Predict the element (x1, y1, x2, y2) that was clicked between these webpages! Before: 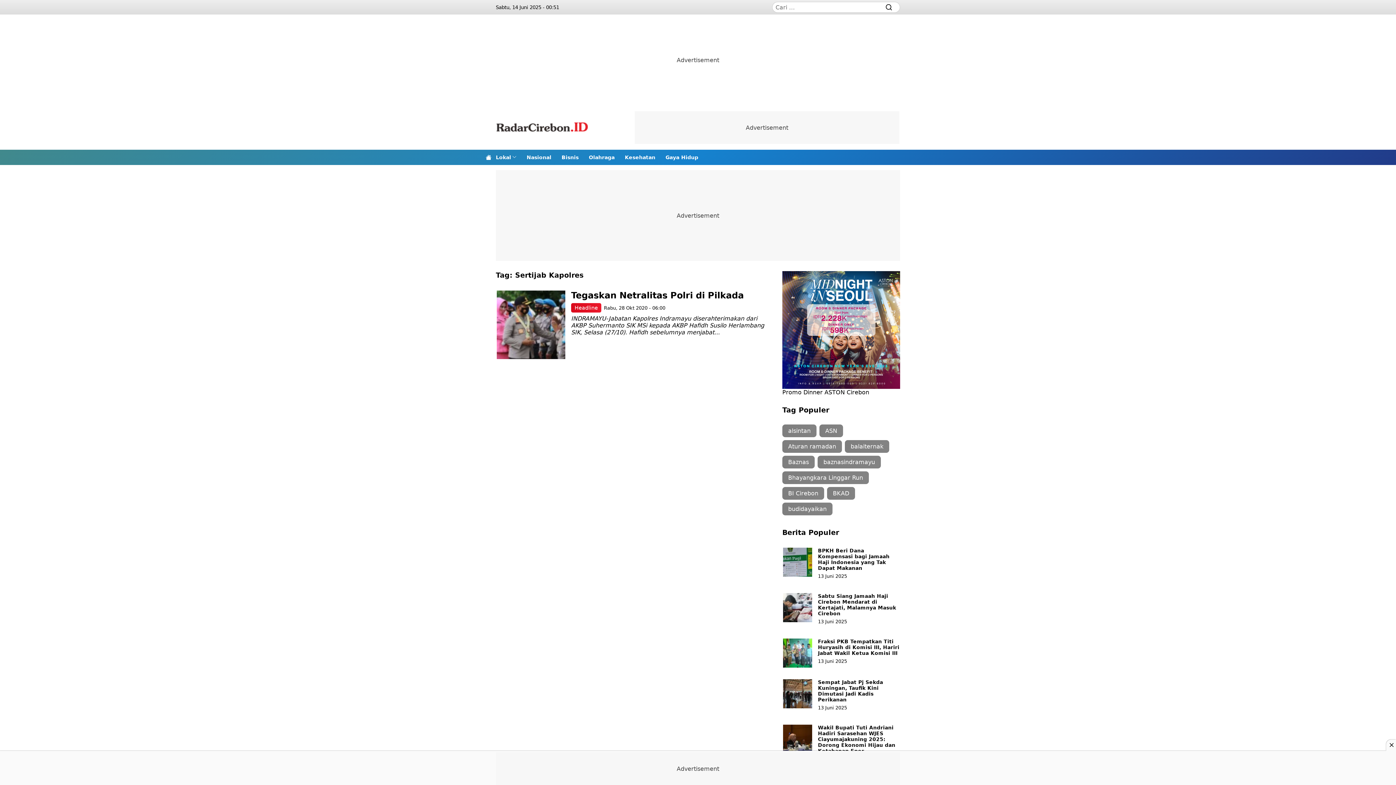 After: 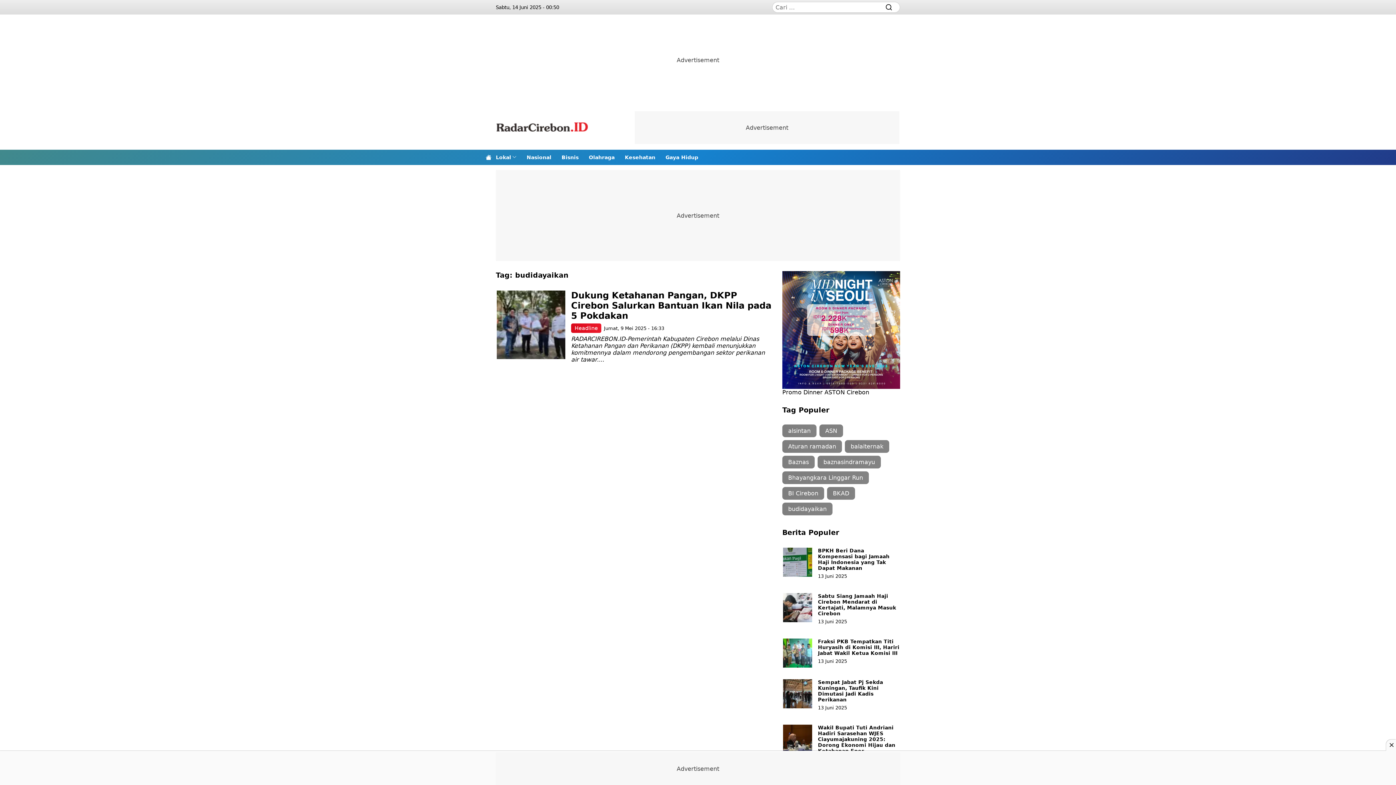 Action: bbox: (782, 502, 832, 515) label: budidayaikan (1 item)